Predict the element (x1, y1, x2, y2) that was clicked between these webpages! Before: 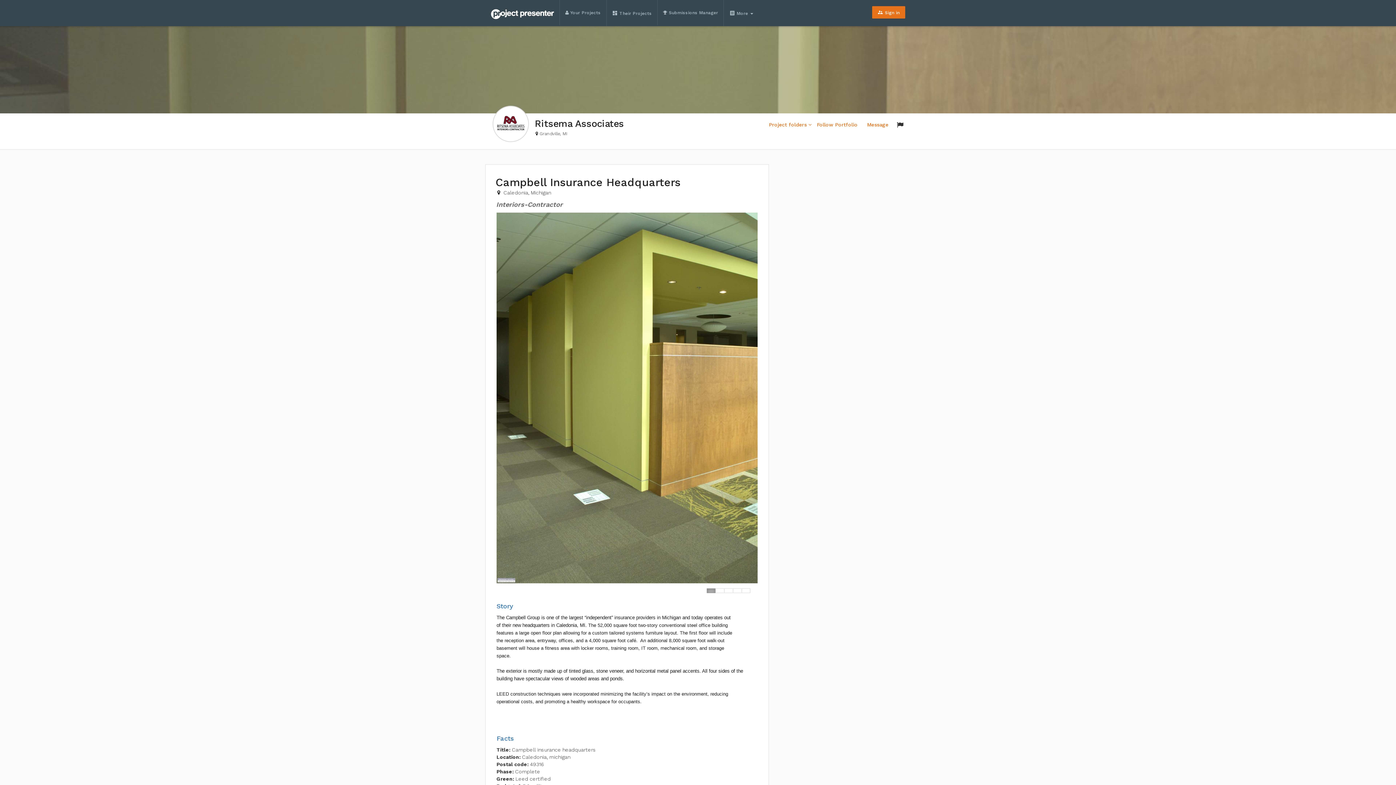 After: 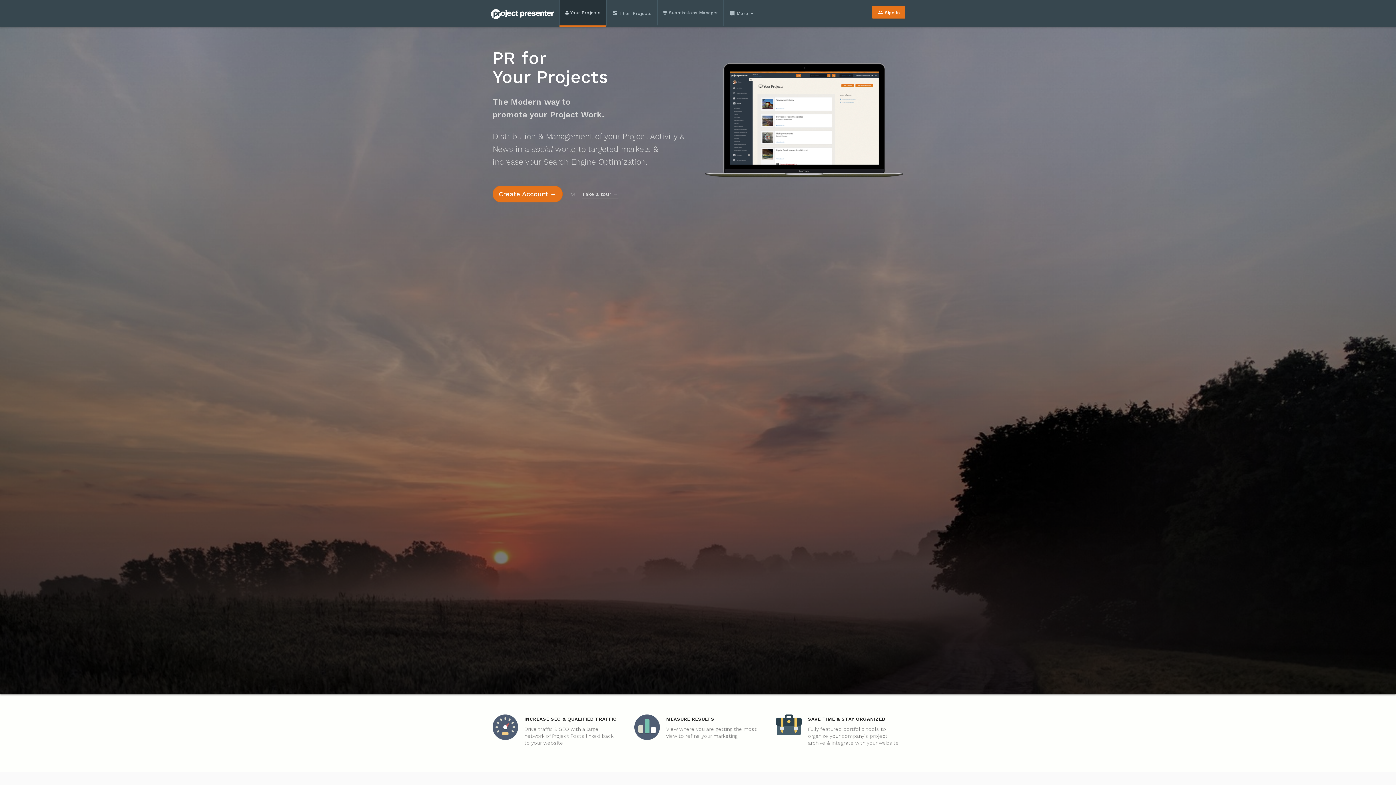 Action: bbox: (485, 0, 559, 25)